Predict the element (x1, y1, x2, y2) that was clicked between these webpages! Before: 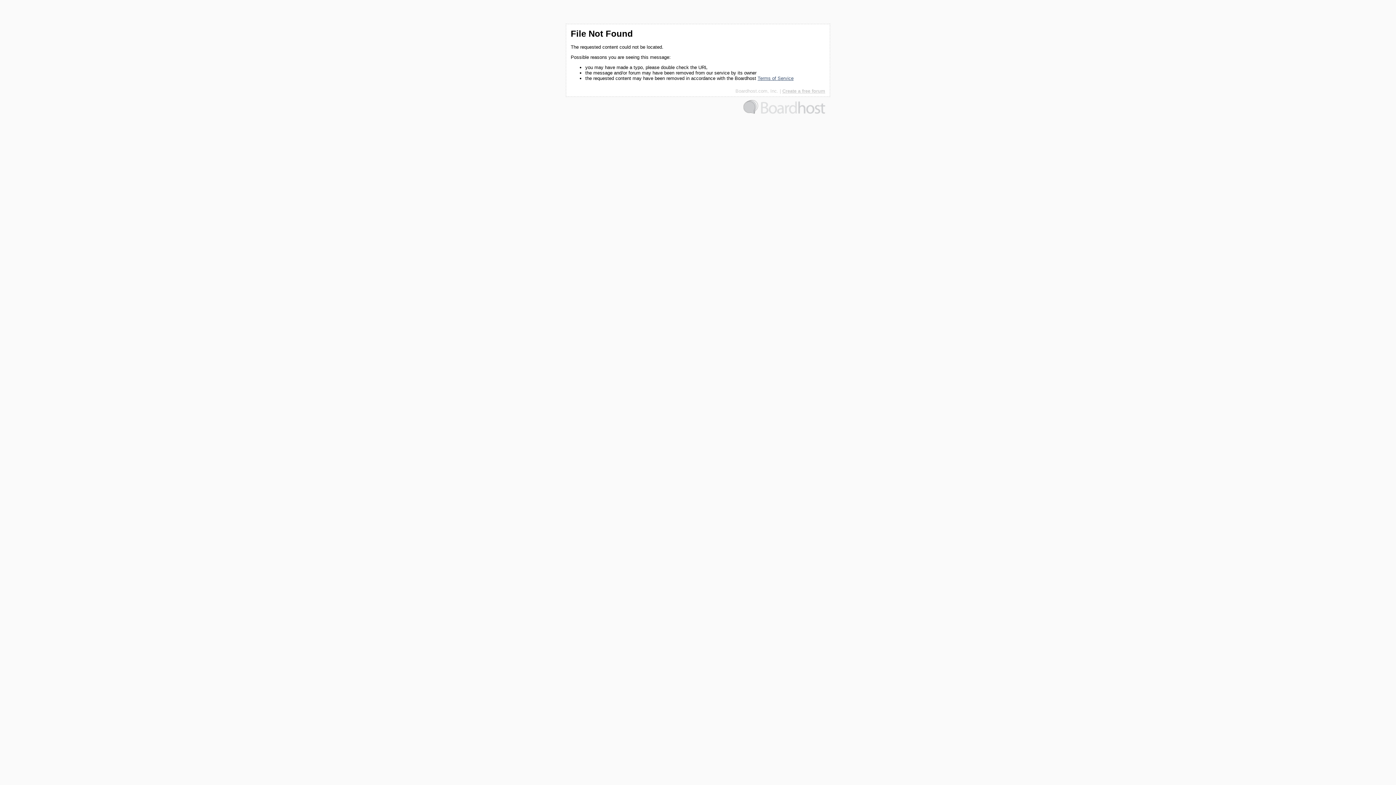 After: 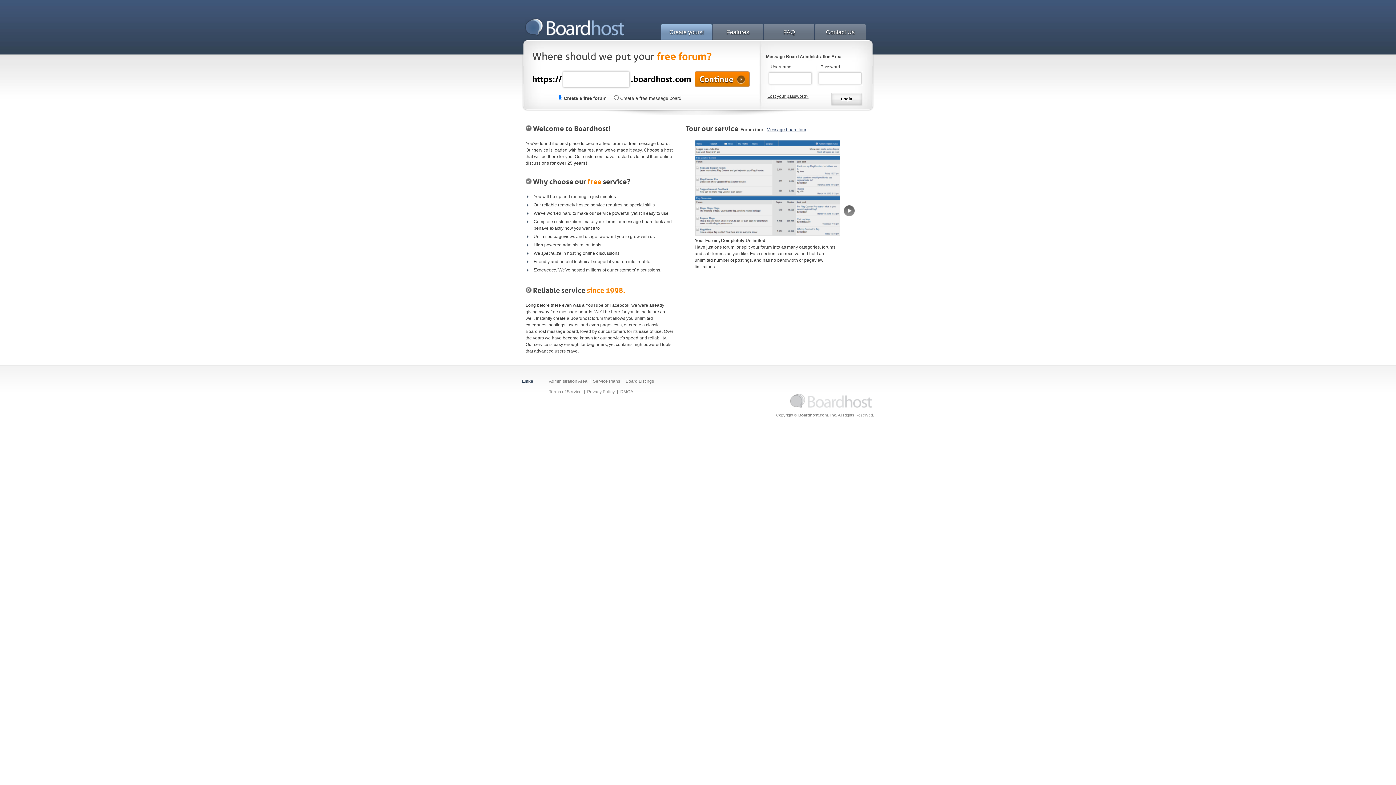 Action: bbox: (782, 88, 825, 93) label: Create a free forum